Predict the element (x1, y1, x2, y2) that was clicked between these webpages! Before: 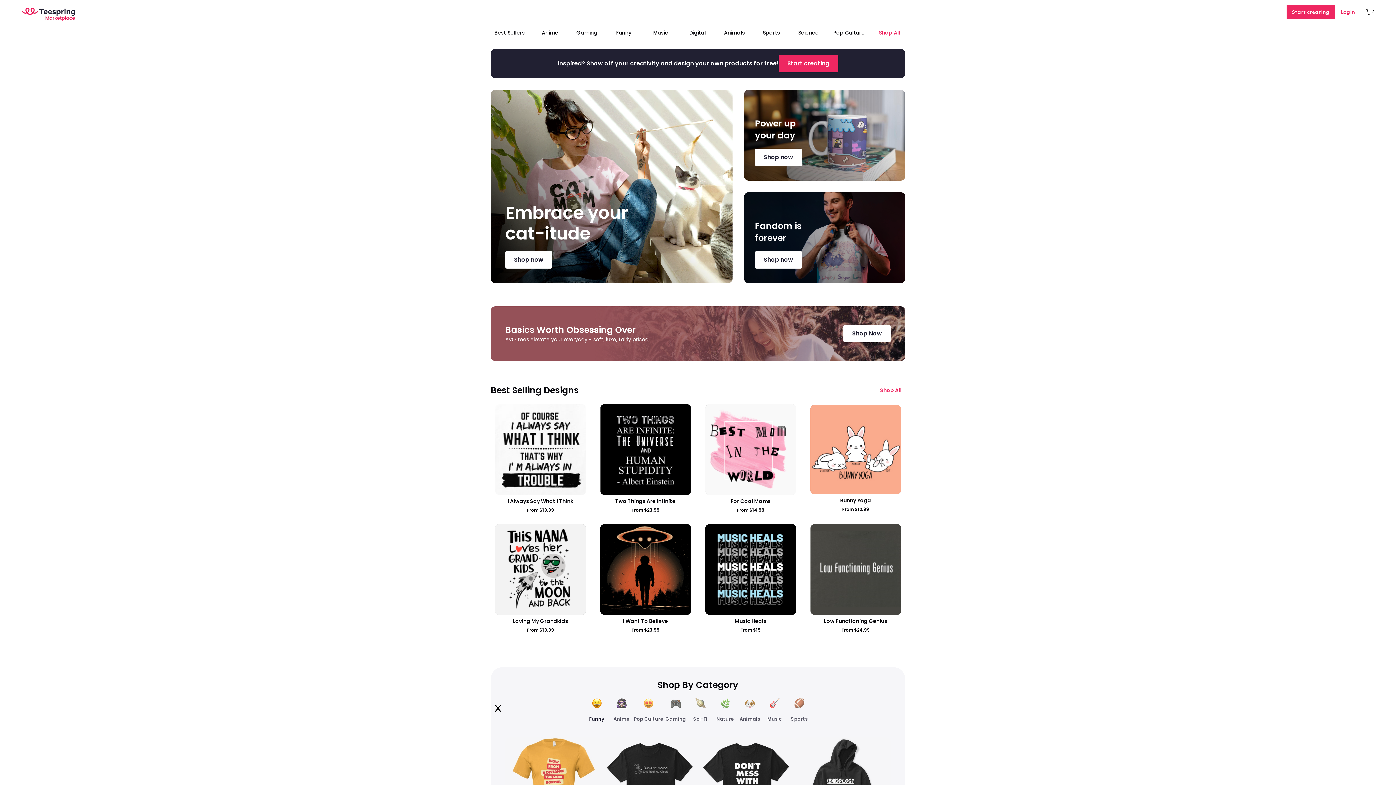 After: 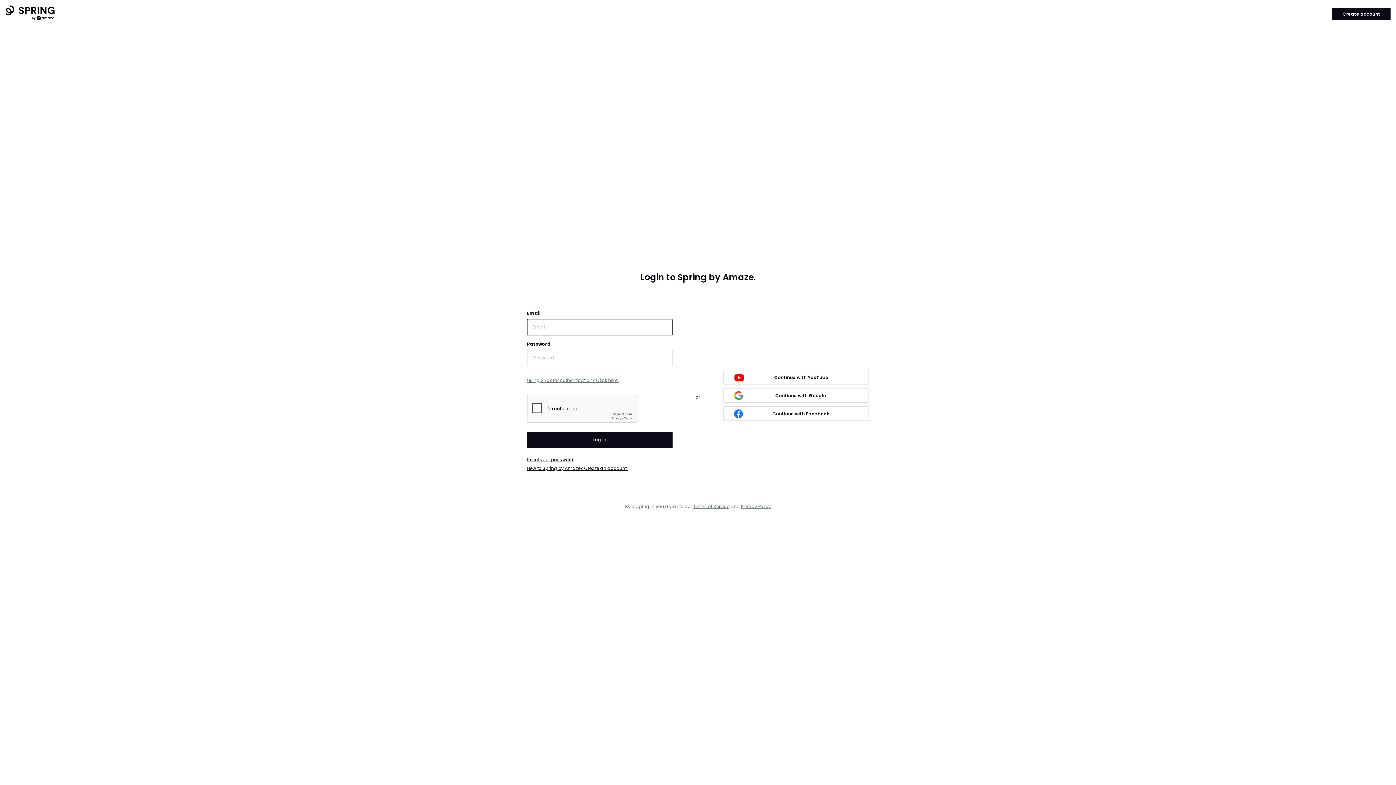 Action: label: Login bbox: (1335, 1, 1361, 22)